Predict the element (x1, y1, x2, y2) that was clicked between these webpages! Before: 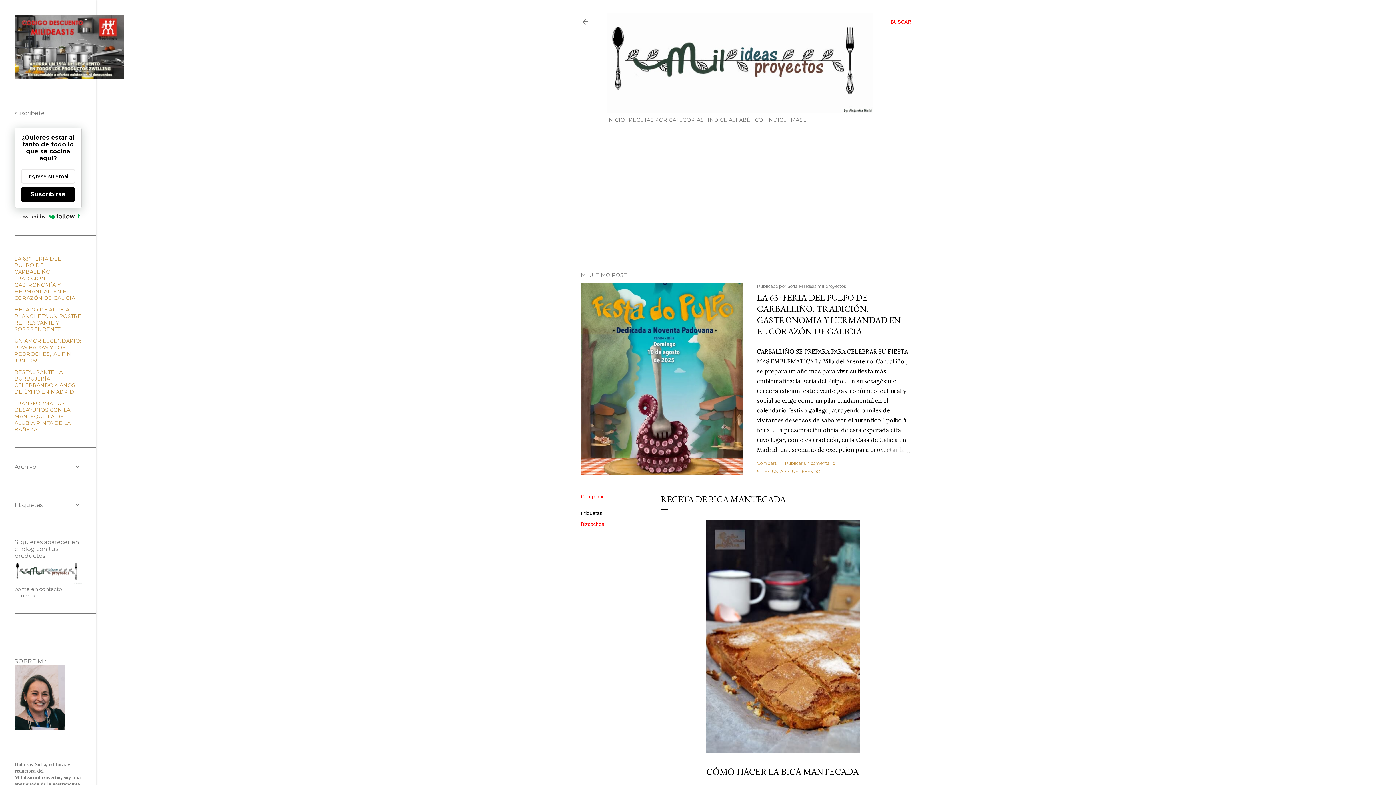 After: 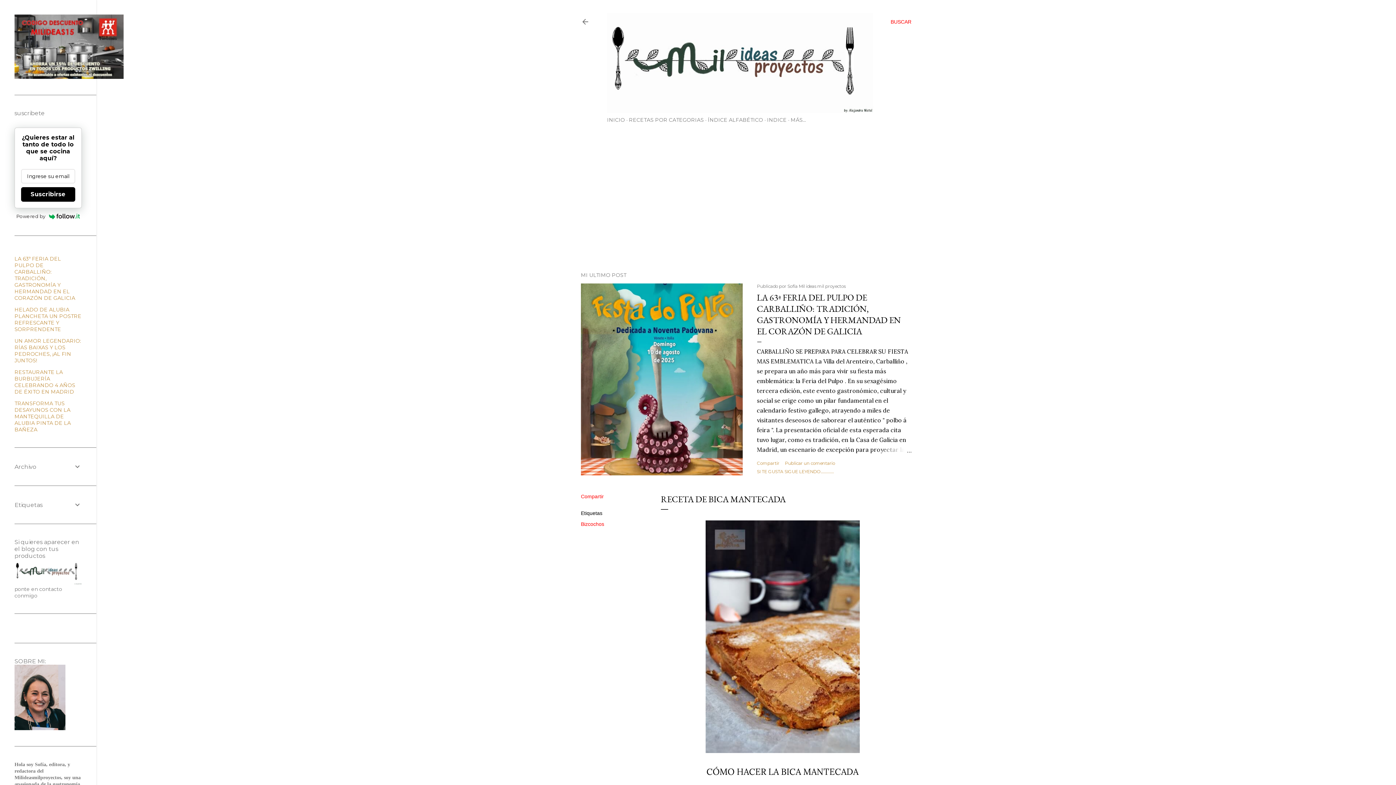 Action: label: HELADO DE ALUBIA PLANCHETA UN POSTRE REFRESCANTE Y SORPRENDENTE bbox: (14, 306, 81, 332)